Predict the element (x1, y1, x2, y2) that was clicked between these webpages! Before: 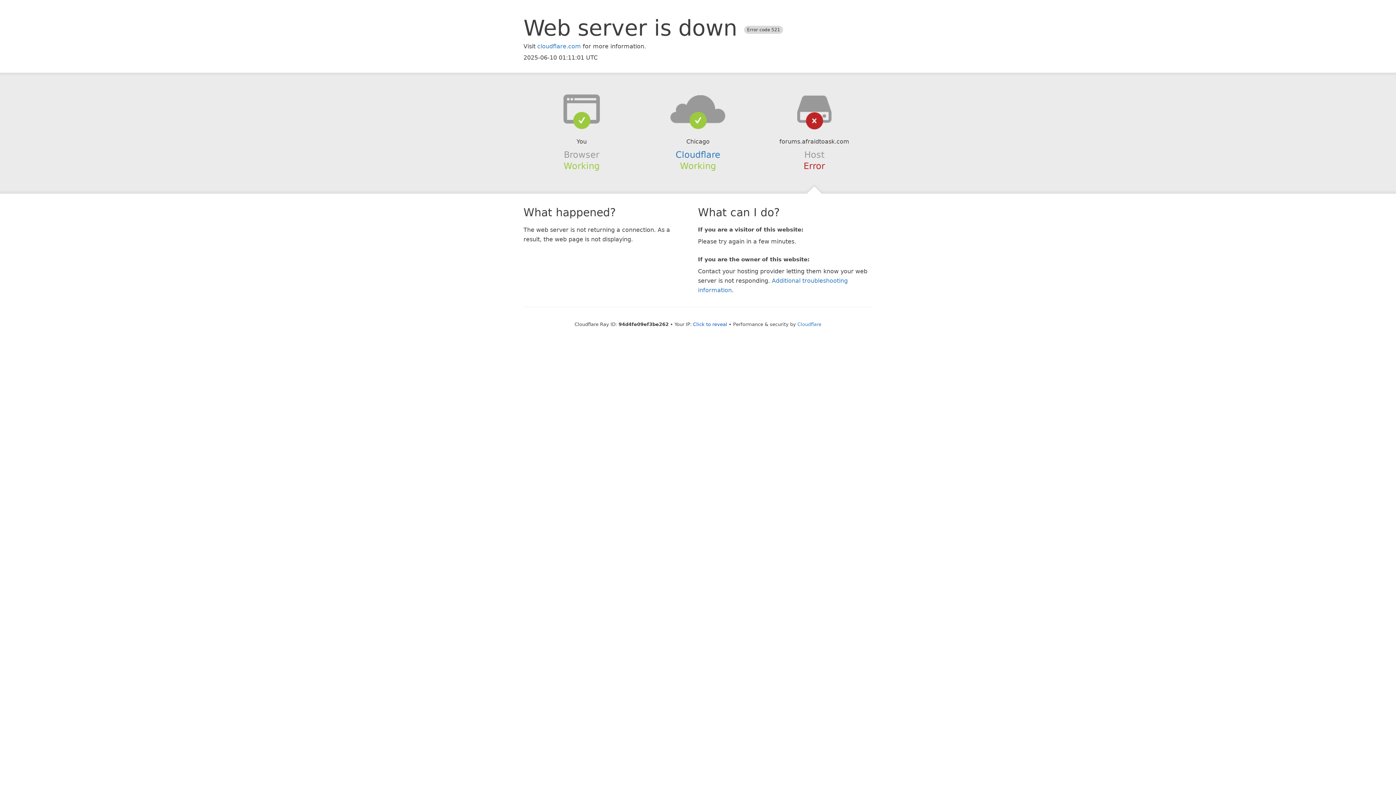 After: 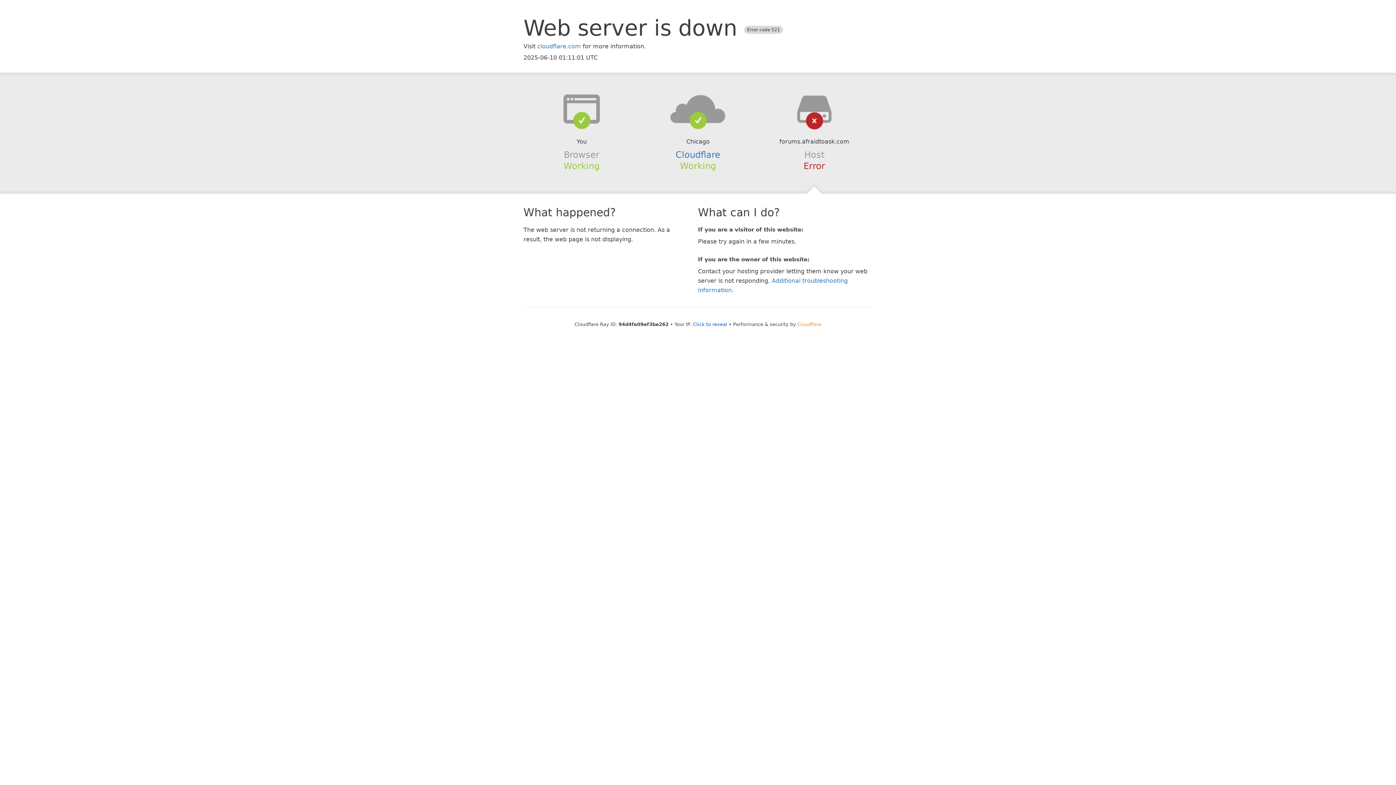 Action: label: Cloudflare bbox: (797, 321, 821, 327)